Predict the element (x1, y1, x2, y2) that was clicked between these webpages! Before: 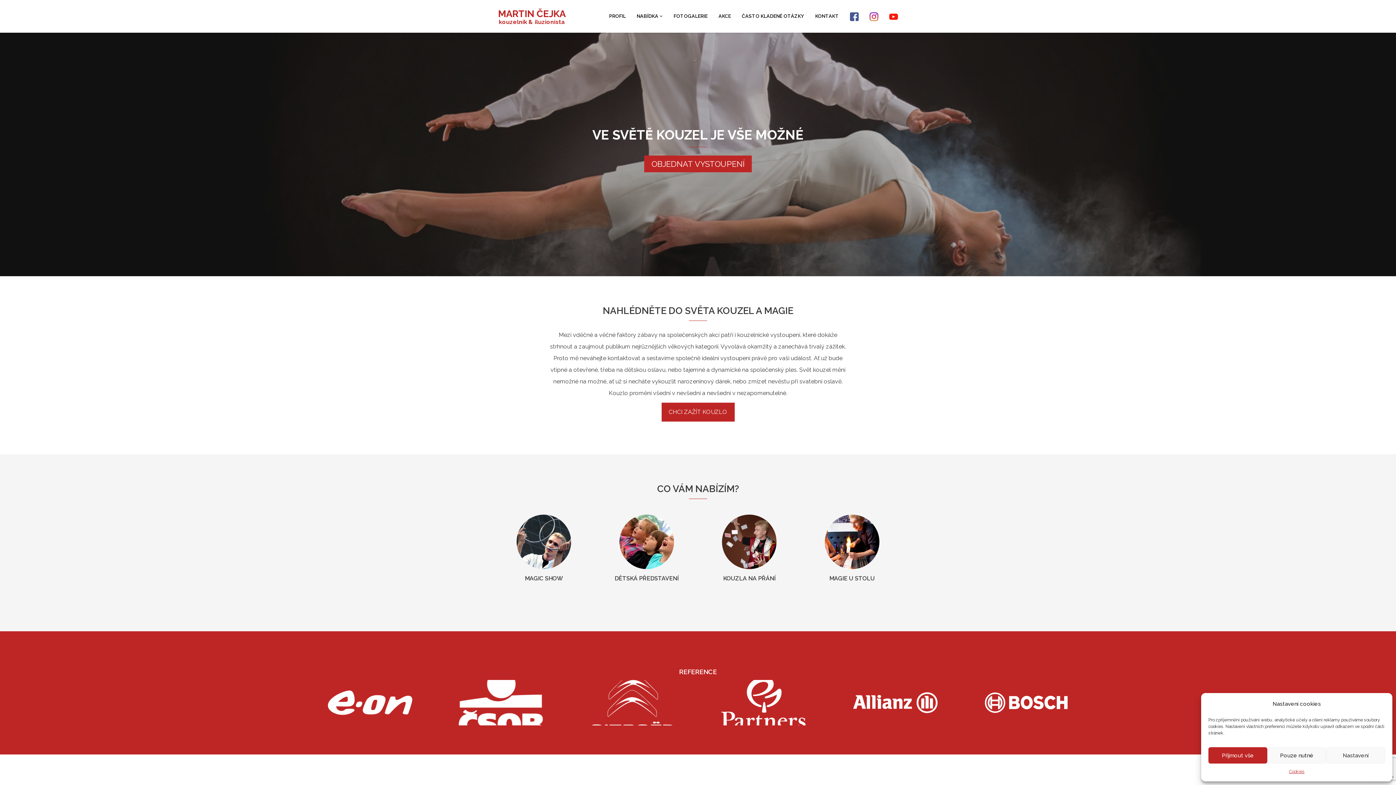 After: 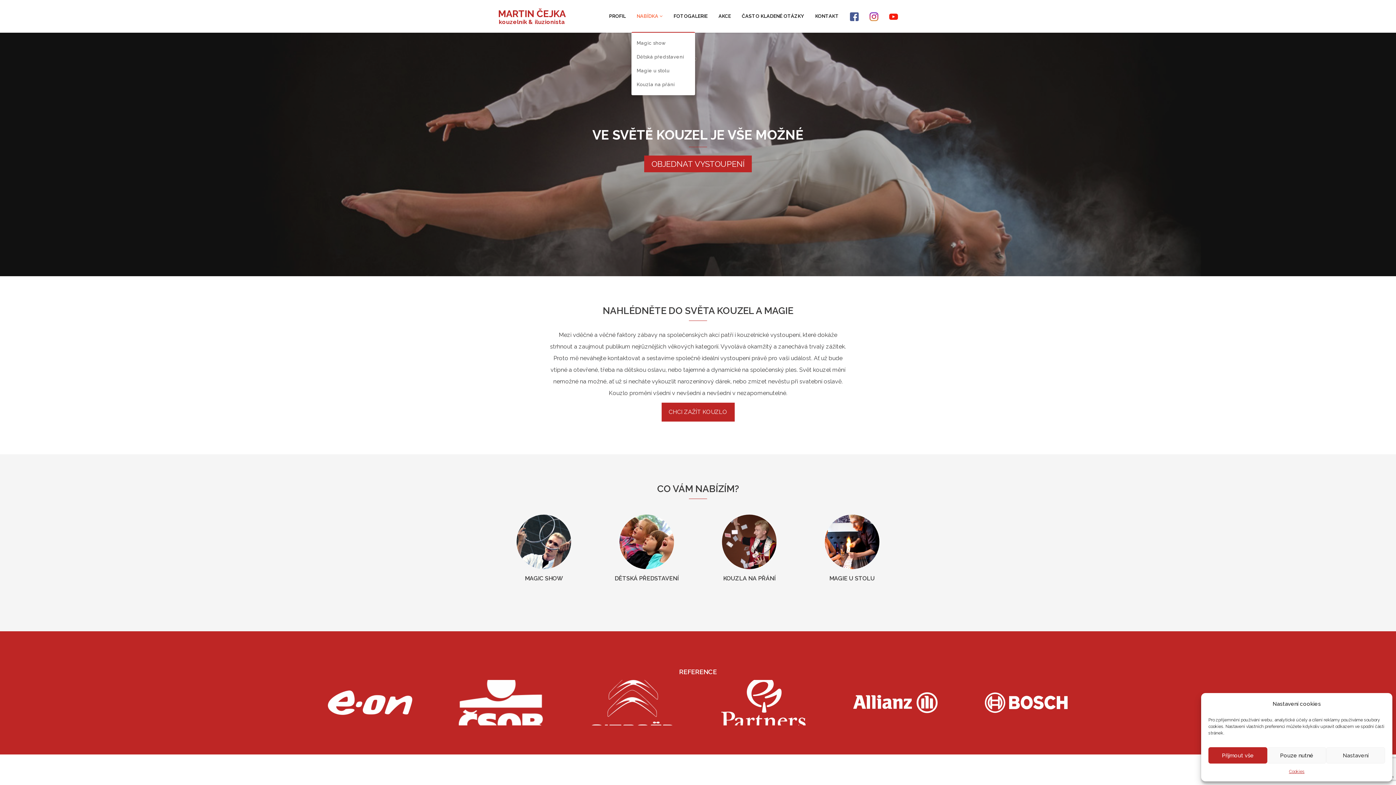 Action: label: NABÍDKA  bbox: (631, 0, 668, 32)